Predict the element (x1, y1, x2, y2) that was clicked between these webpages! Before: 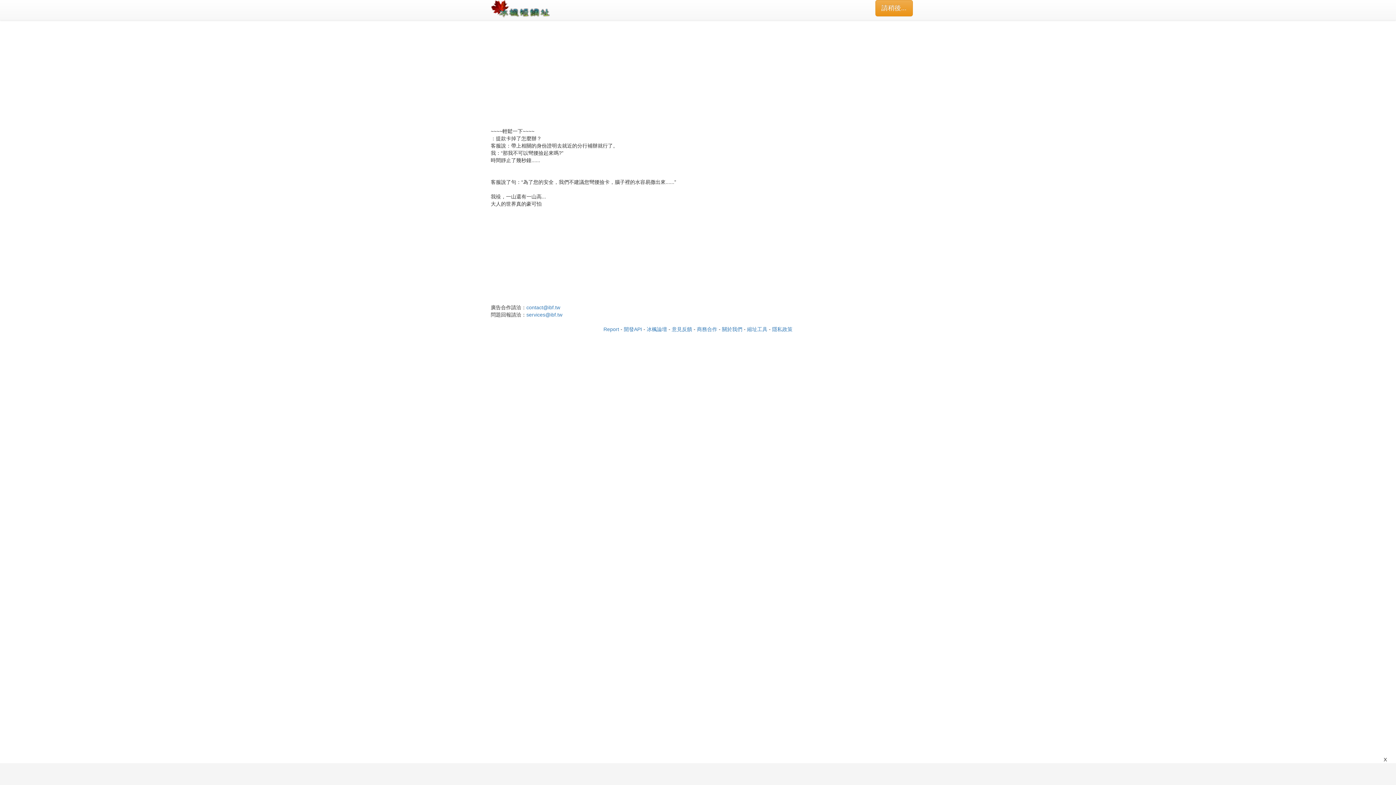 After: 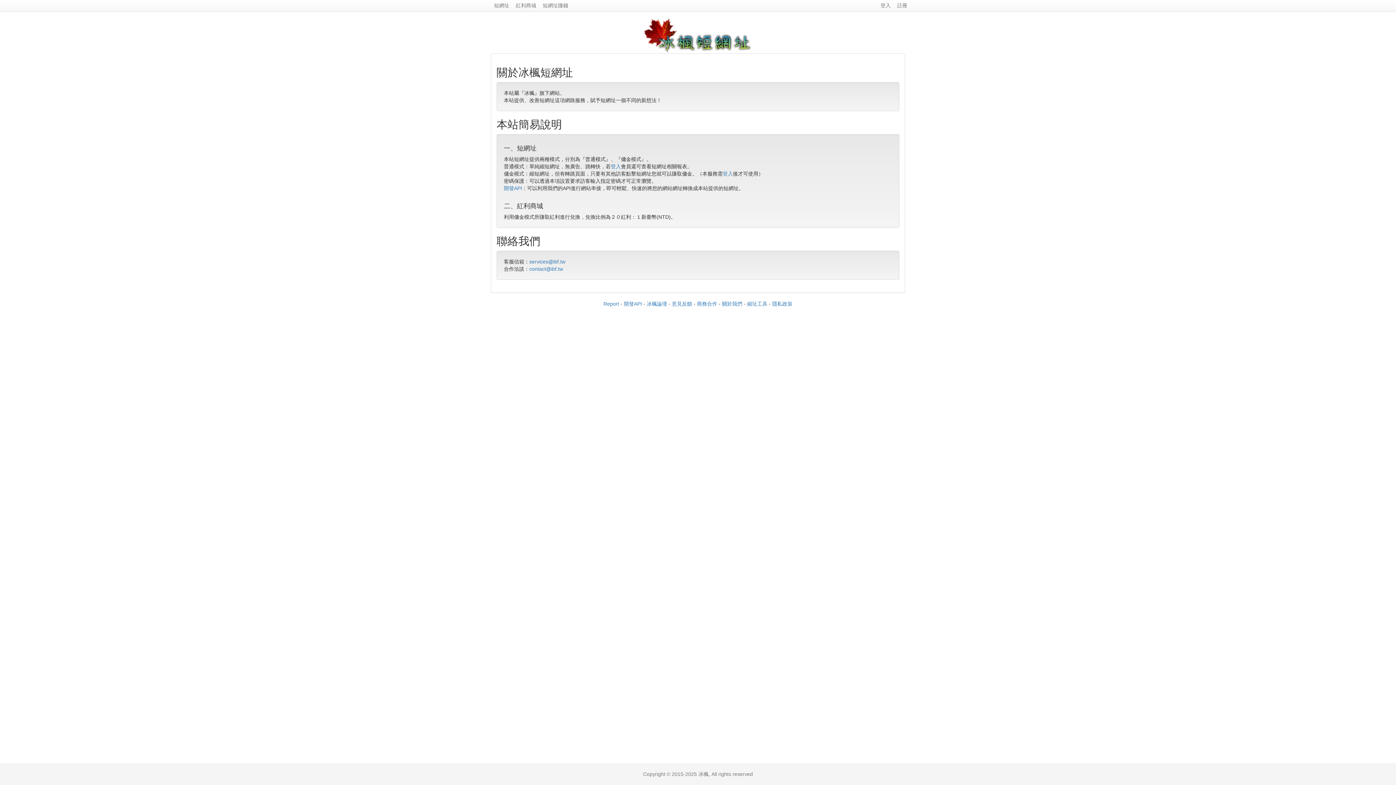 Action: bbox: (722, 326, 742, 332) label: 關於我們